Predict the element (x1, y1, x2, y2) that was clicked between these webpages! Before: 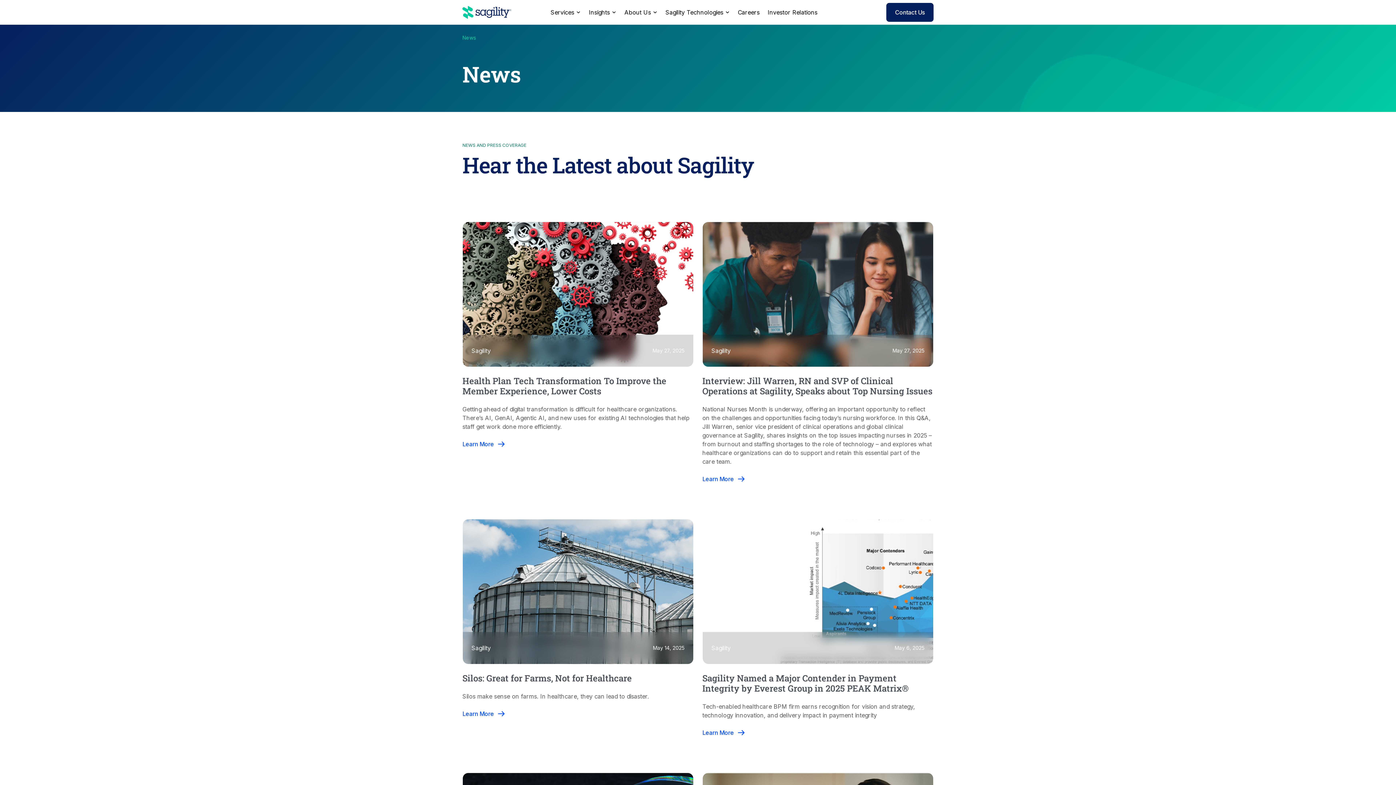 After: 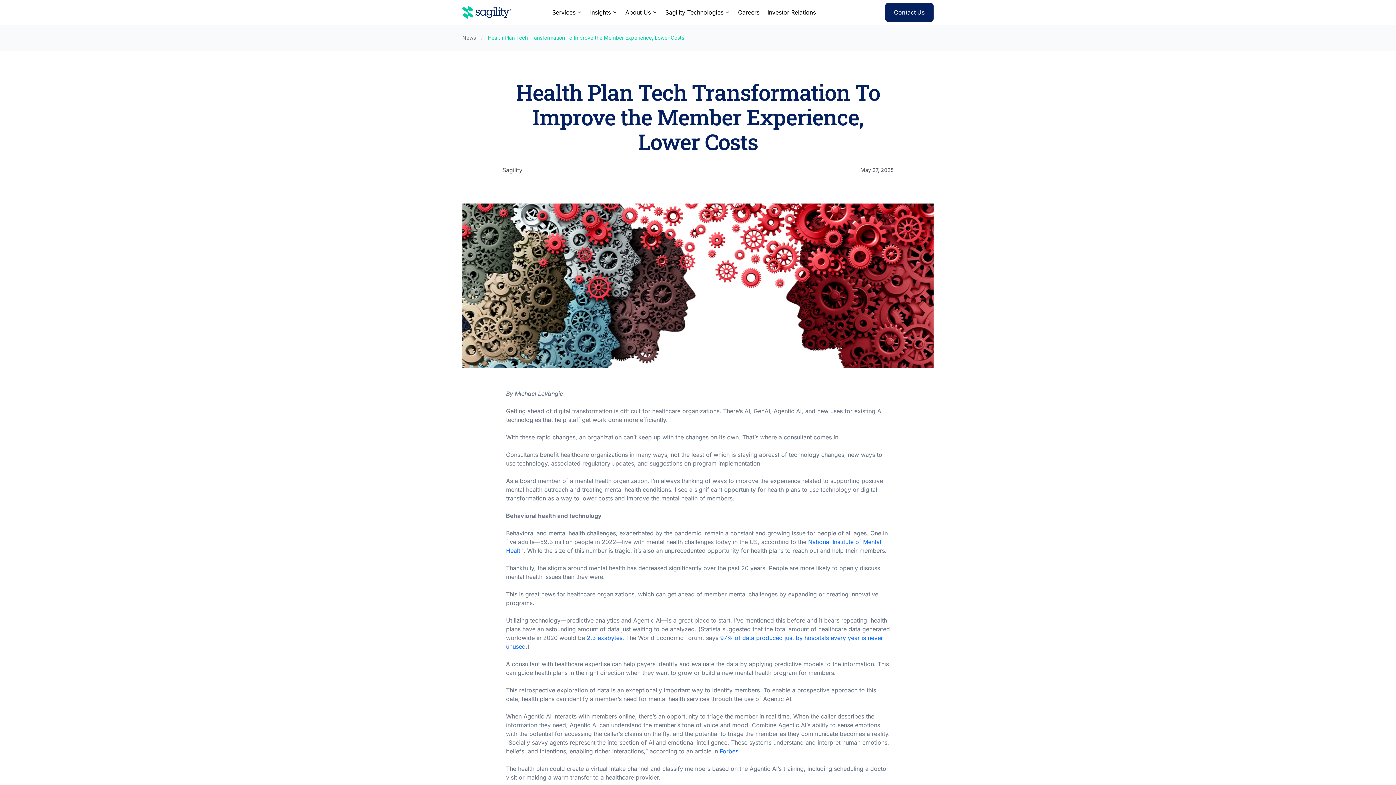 Action: label: Learn More bbox: (462, 440, 505, 447)